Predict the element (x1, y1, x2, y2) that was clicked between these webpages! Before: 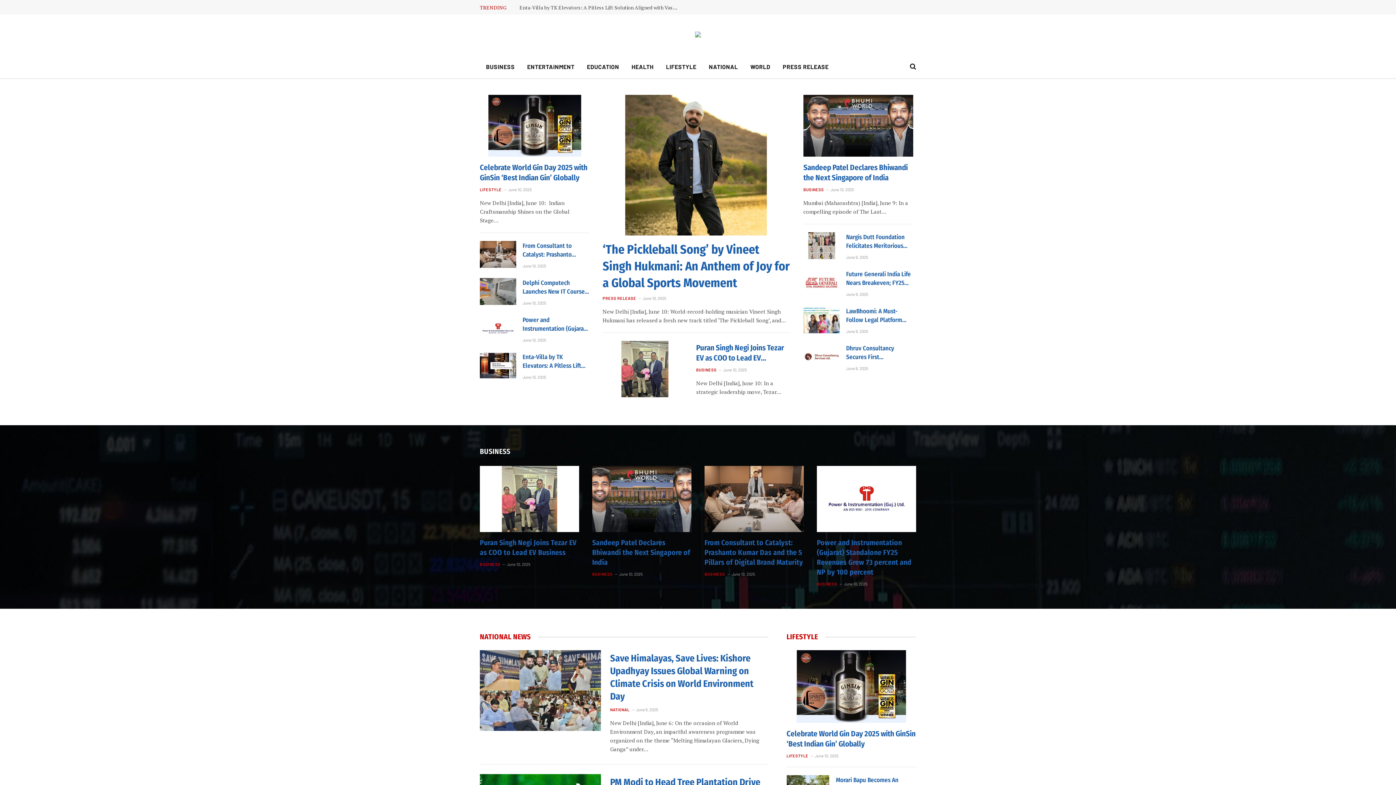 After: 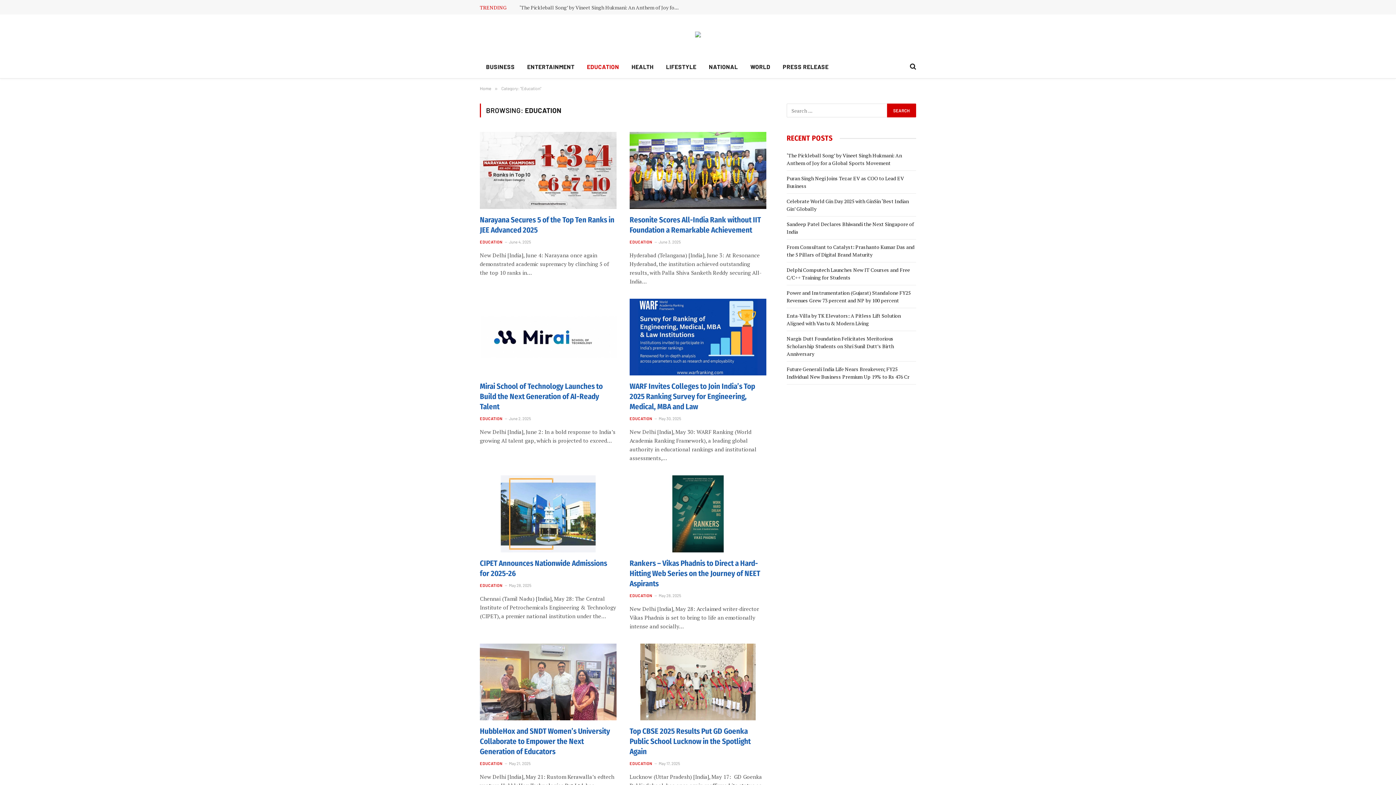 Action: bbox: (580, 54, 625, 78) label: EDUCATION